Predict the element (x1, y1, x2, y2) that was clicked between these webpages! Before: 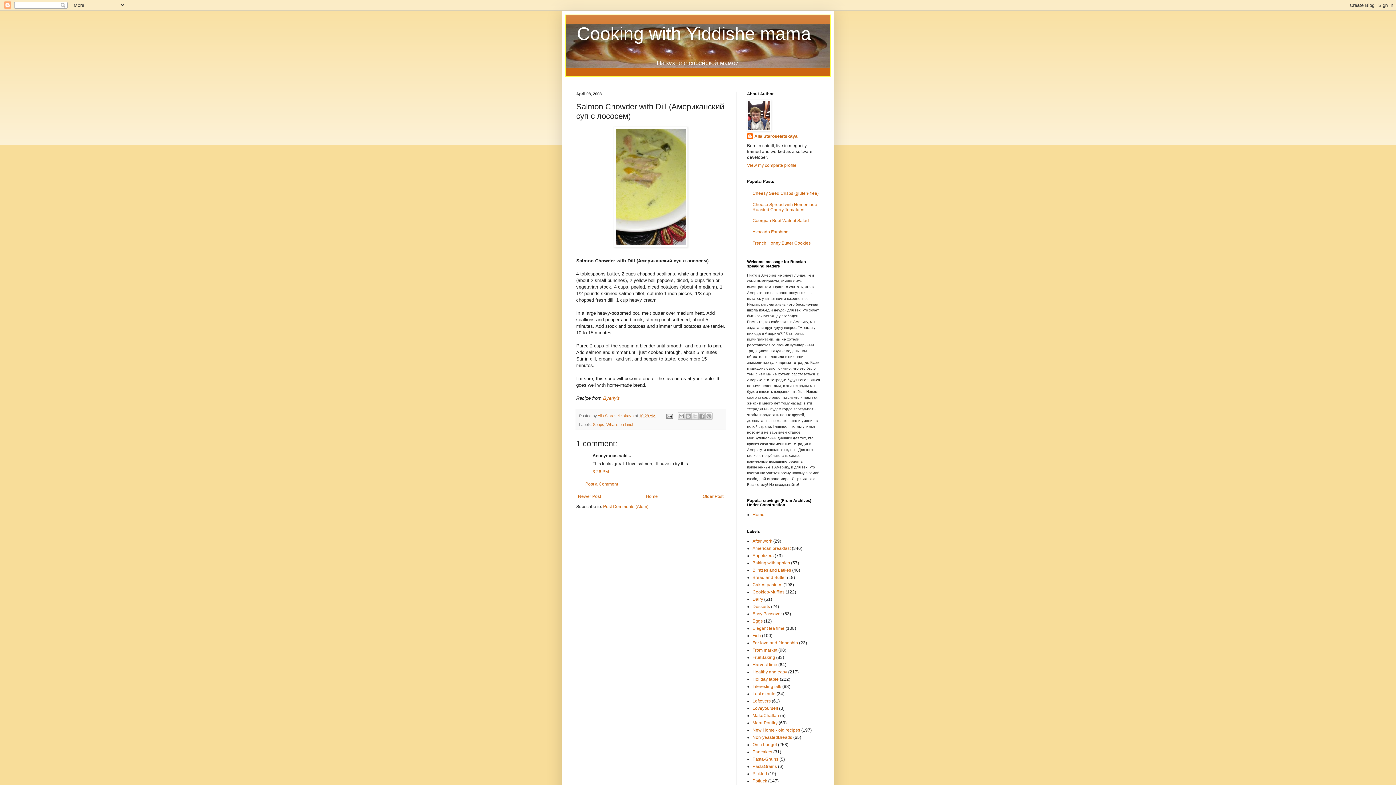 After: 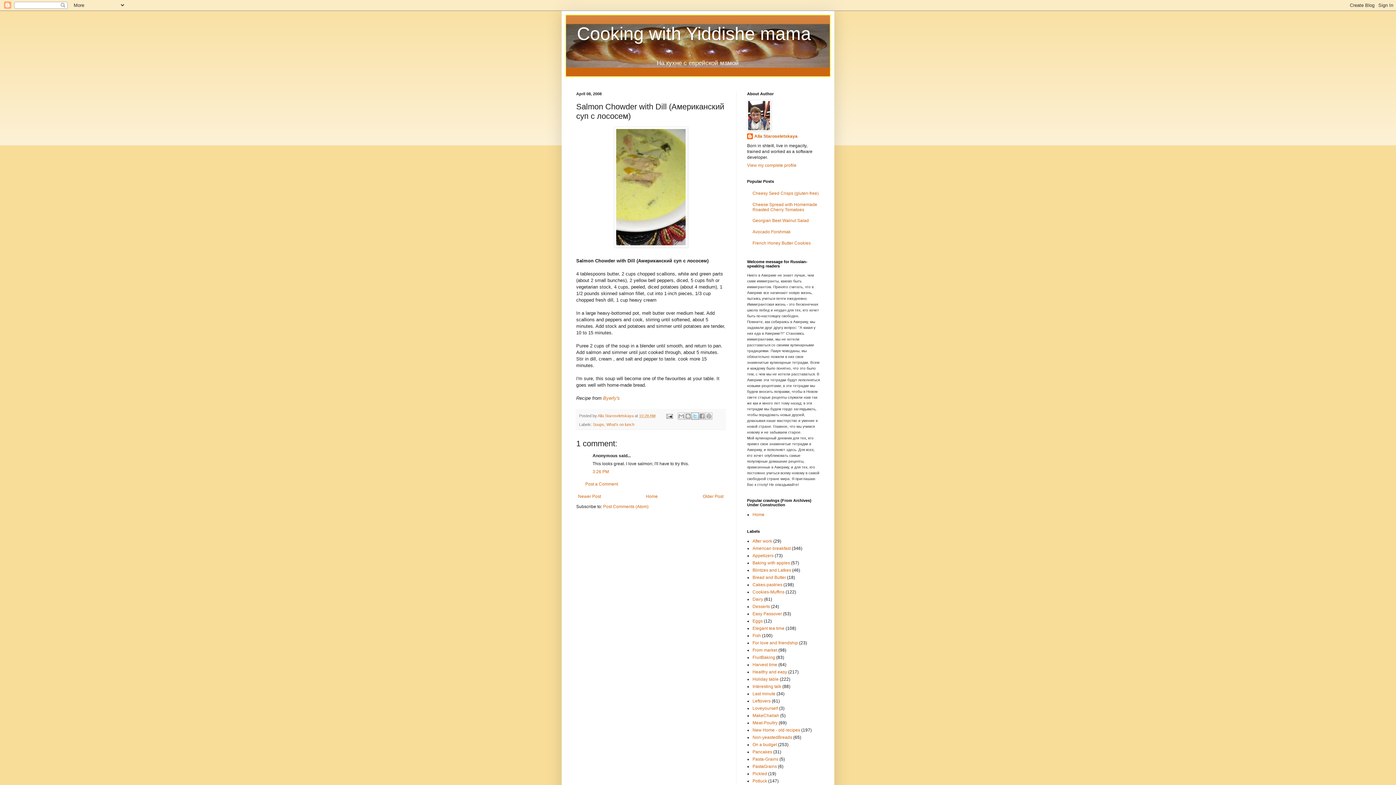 Action: bbox: (691, 412, 698, 420) label: Share to X